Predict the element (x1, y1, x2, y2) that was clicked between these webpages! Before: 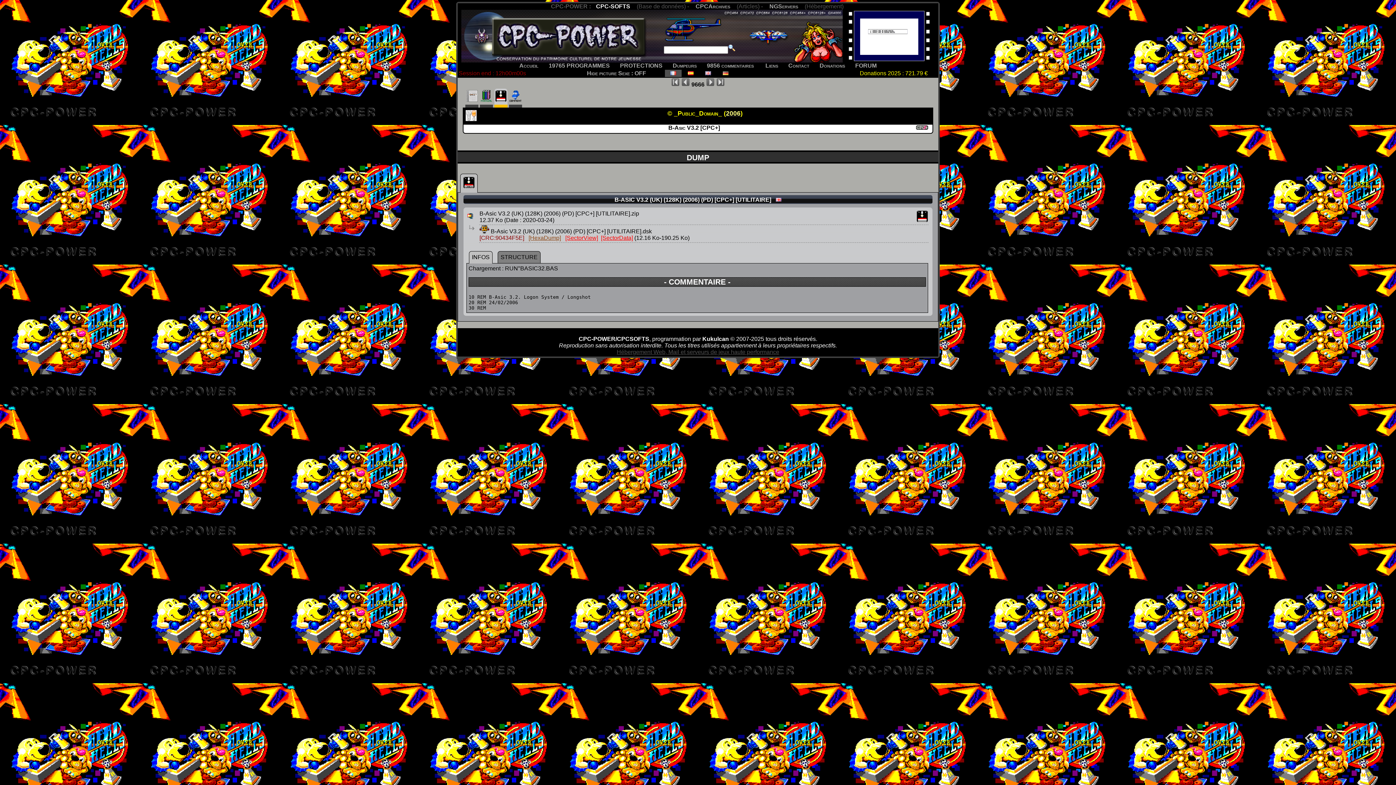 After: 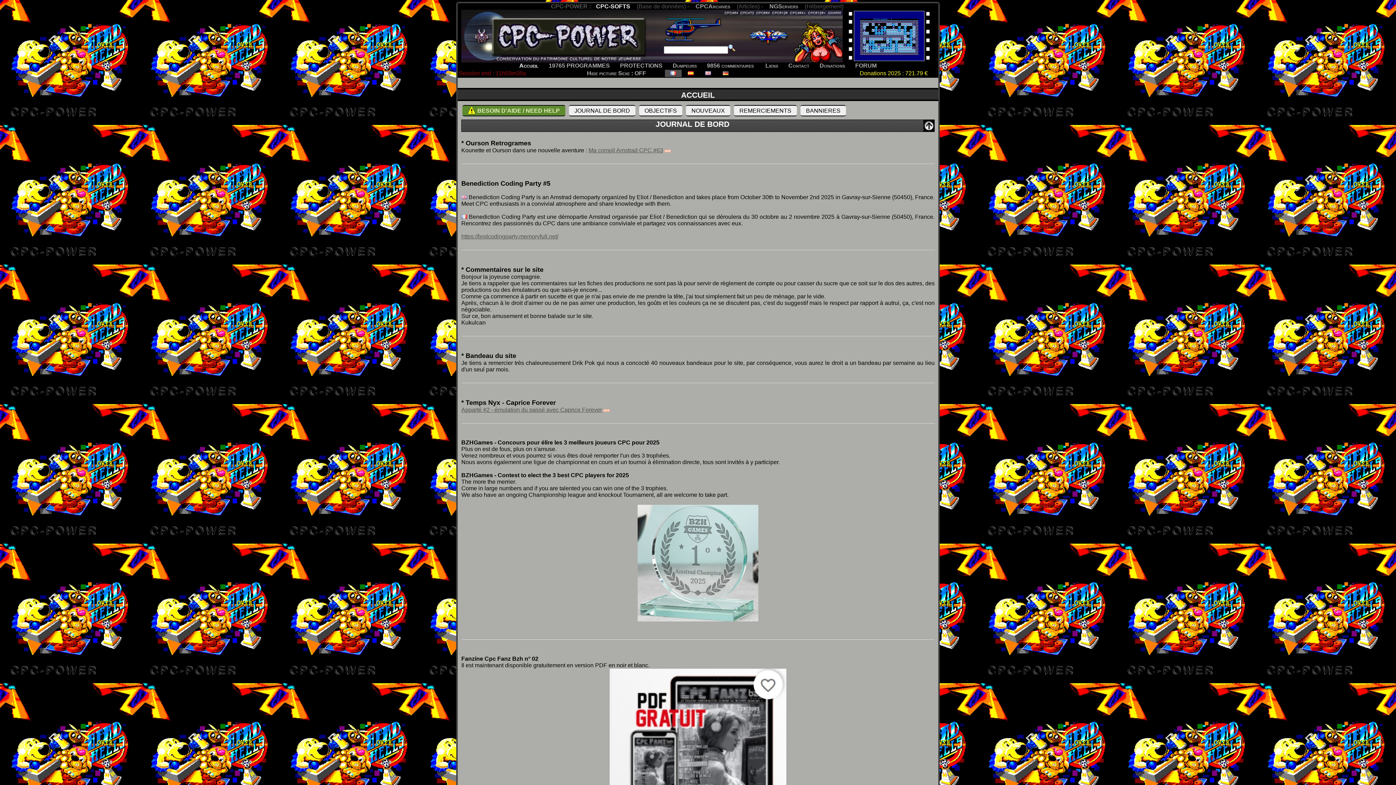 Action: bbox: (519, 62, 538, 68) label: Accueil